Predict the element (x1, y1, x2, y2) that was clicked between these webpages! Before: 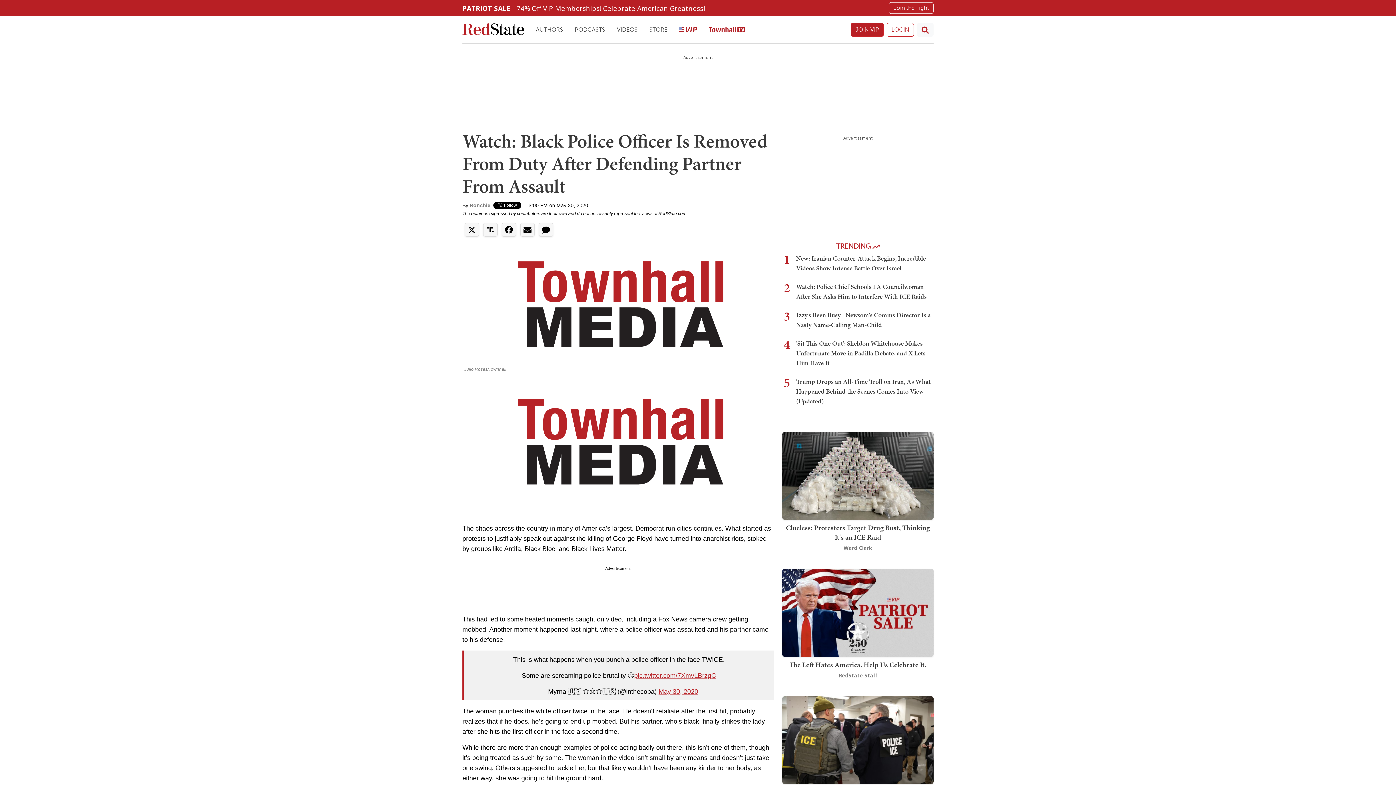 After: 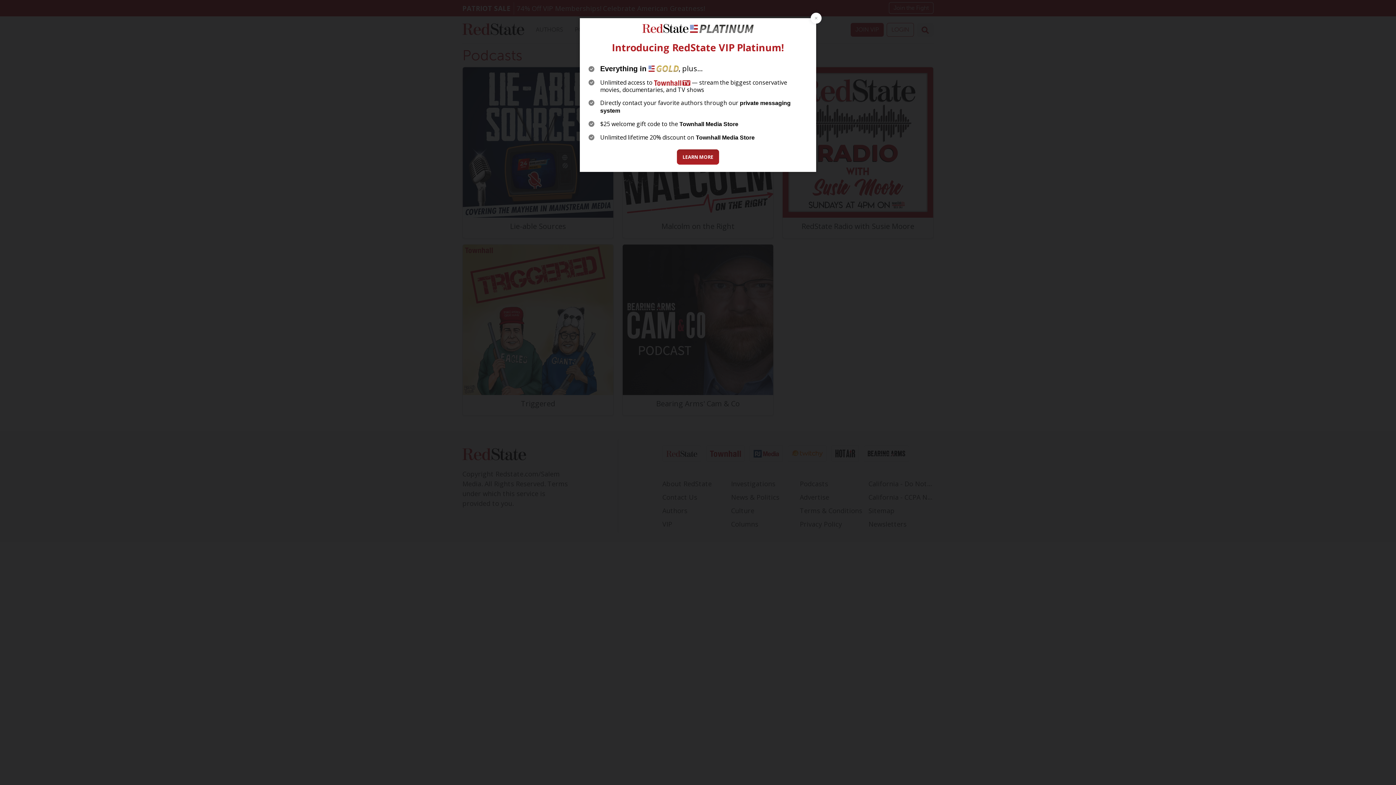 Action: label: Podcasts bbox: (569, 20, 611, 39)